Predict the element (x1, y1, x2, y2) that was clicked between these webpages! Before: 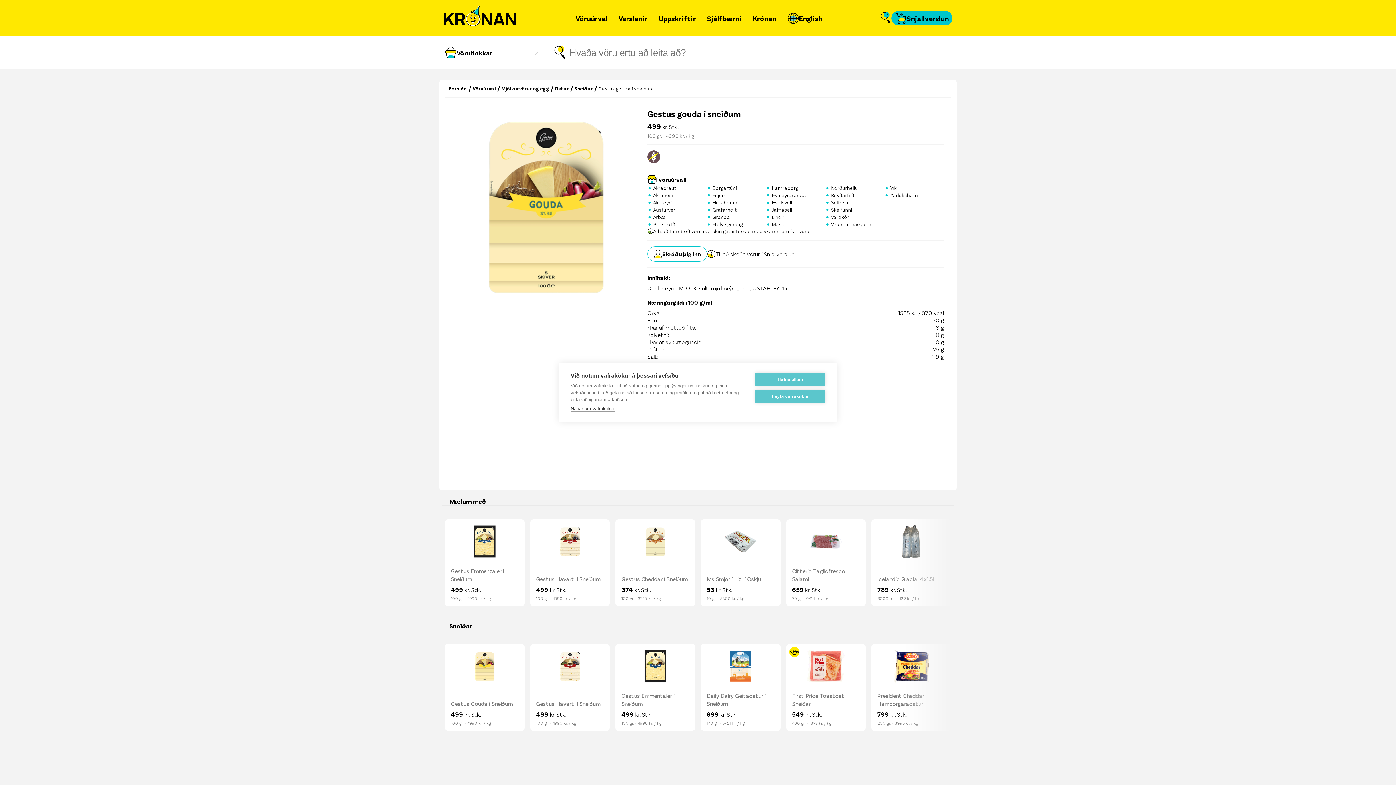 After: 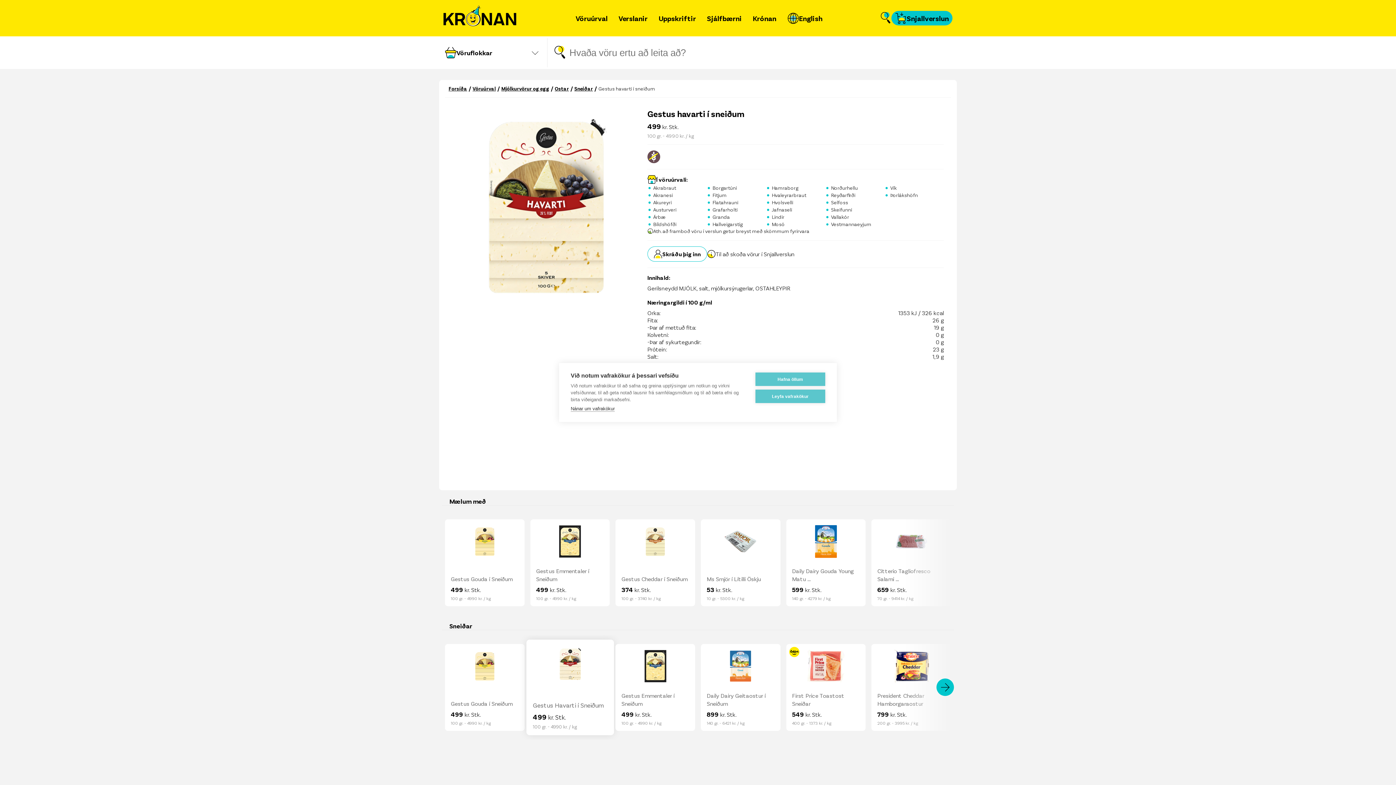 Action: bbox: (530, 644, 609, 728) label: Gestus Havarti í Sneiðum

499 kr. Stk.

100 gr. - 4990 kr. / kg